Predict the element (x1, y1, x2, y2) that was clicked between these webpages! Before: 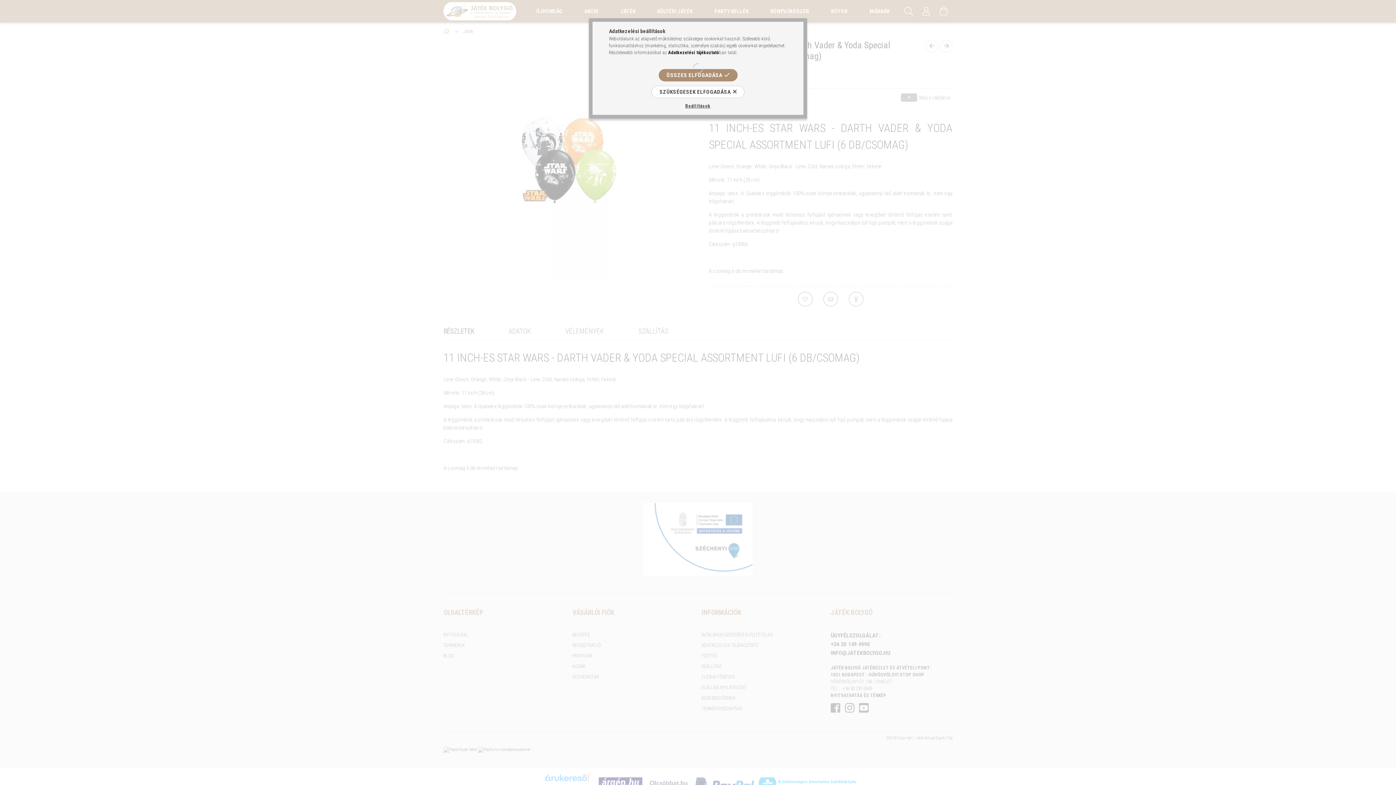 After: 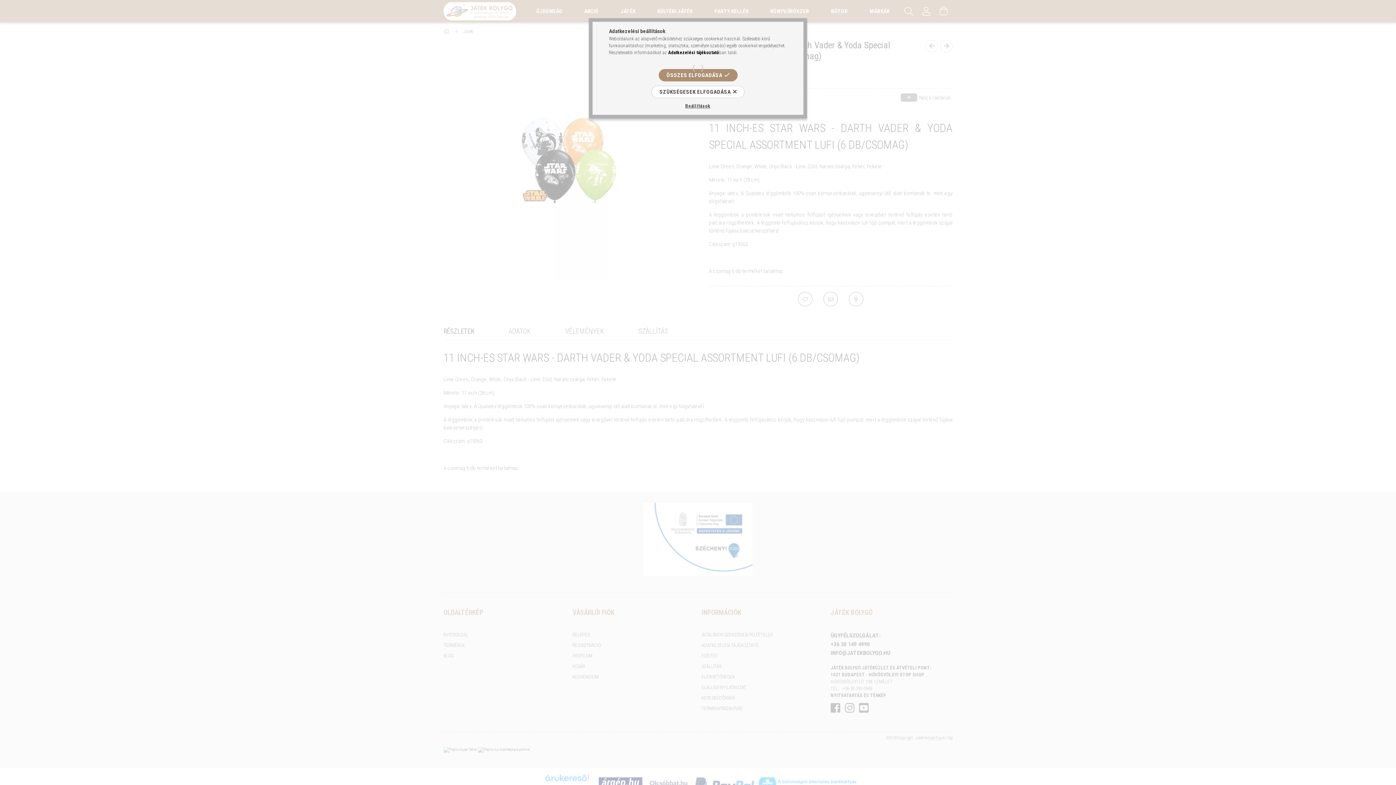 Action: label: Adatkezelési tájékoztató bbox: (668, 49, 719, 55)